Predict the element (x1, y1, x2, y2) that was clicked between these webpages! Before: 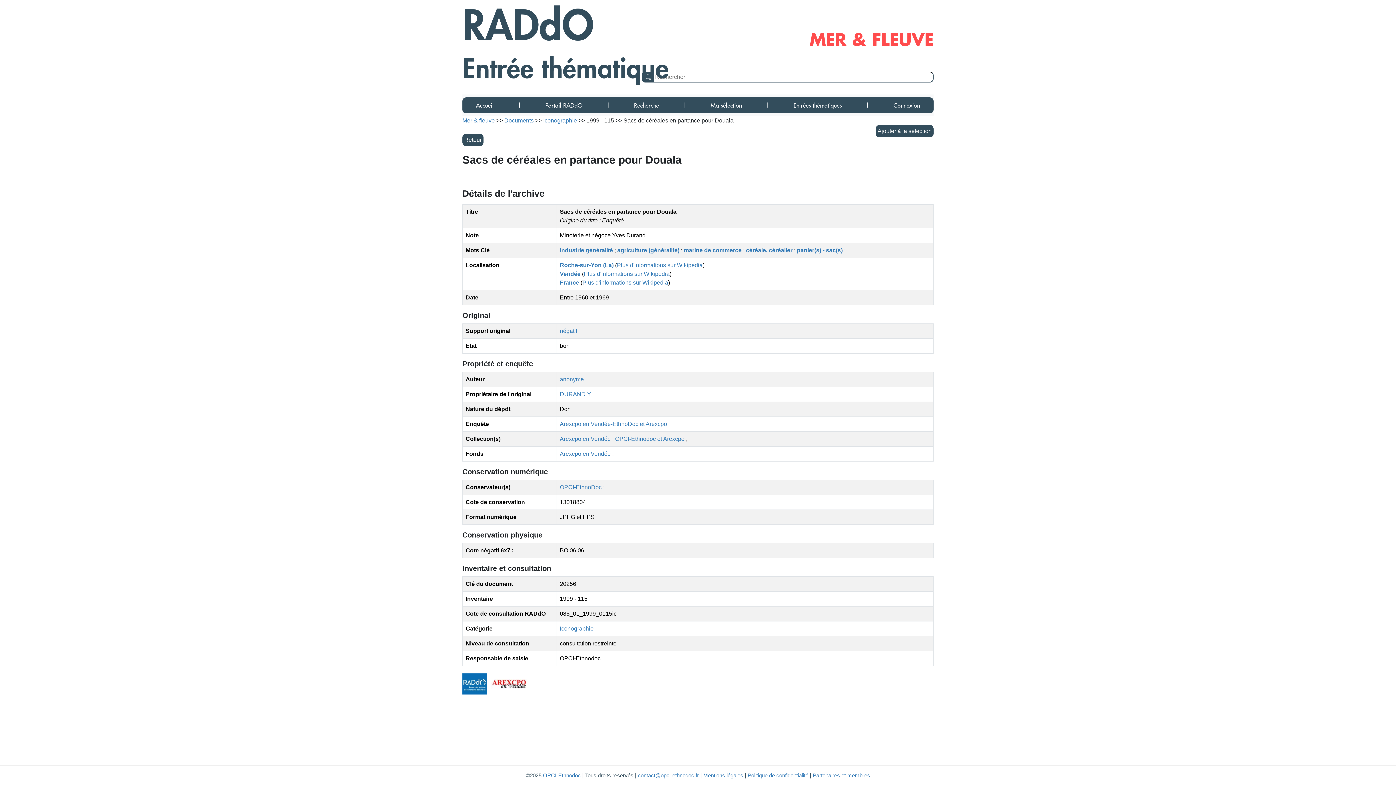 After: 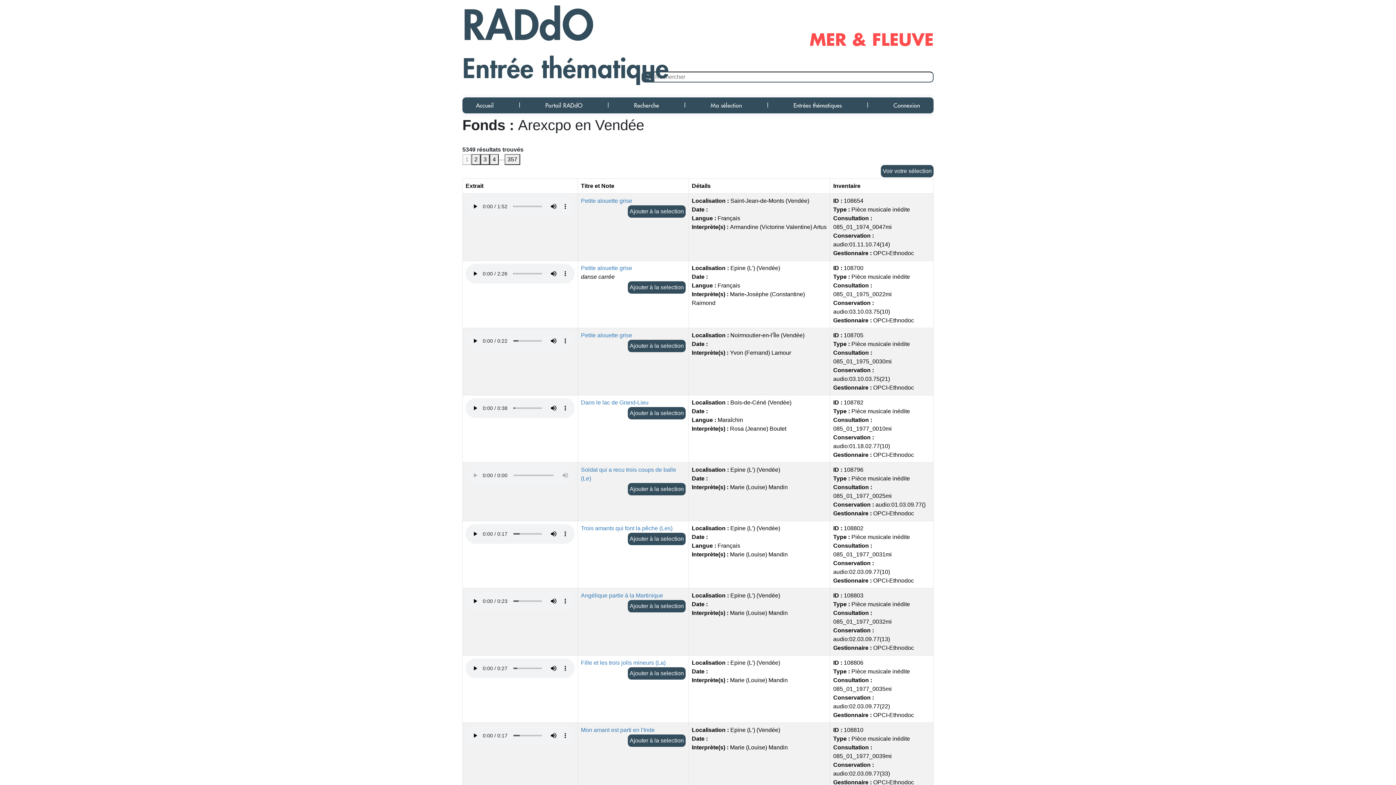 Action: label: Arexcpo en Vendée  bbox: (560, 450, 612, 457)